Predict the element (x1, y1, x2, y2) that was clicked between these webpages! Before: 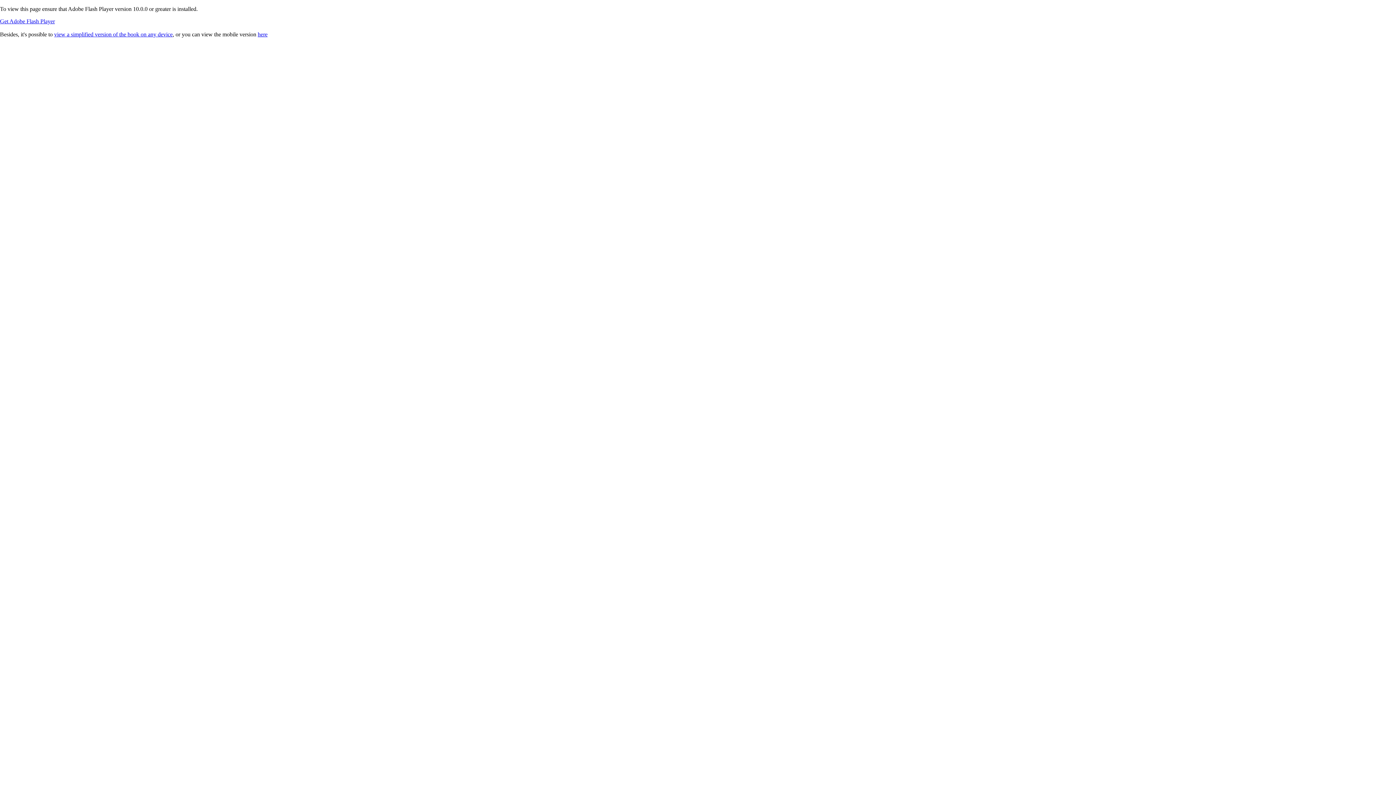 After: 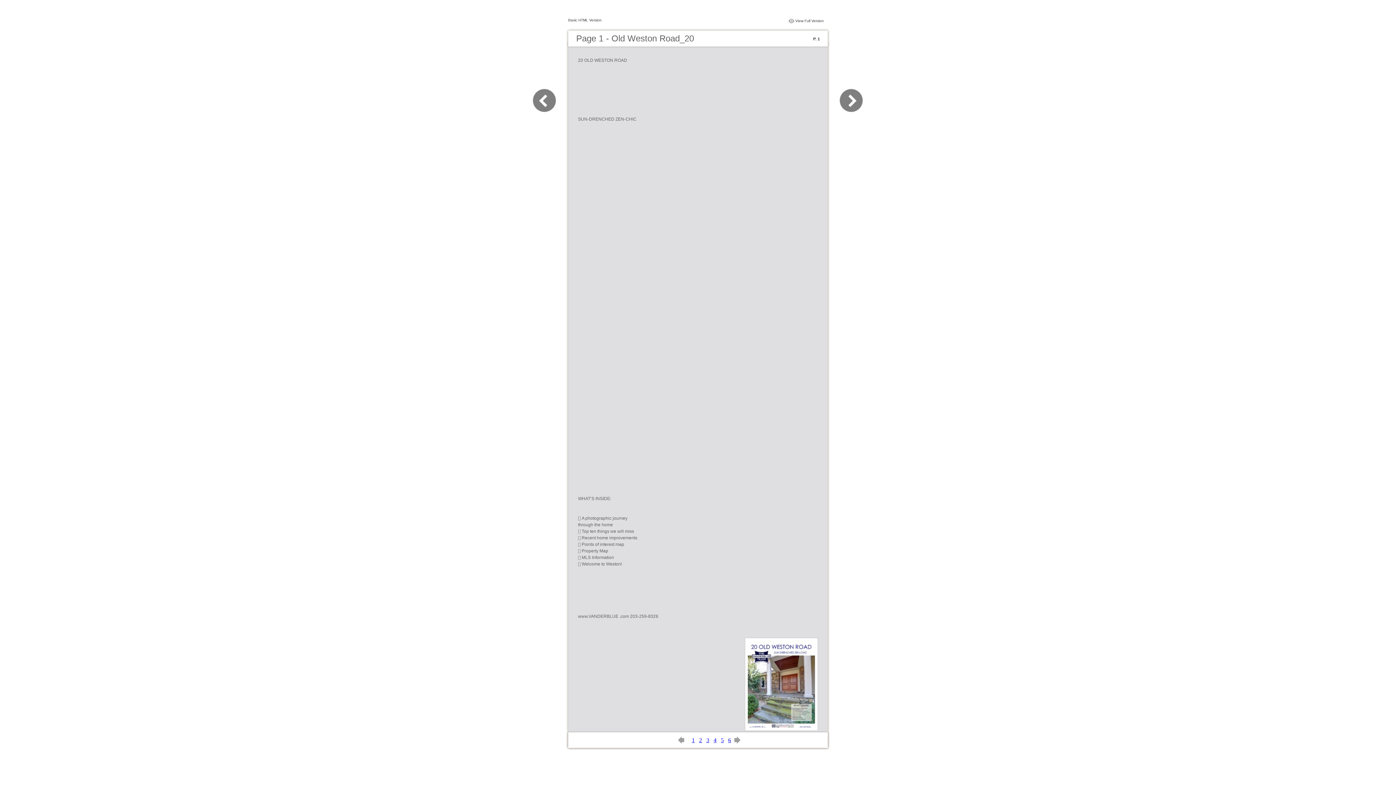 Action: bbox: (54, 31, 172, 37) label: view a simplified version of the book on any device